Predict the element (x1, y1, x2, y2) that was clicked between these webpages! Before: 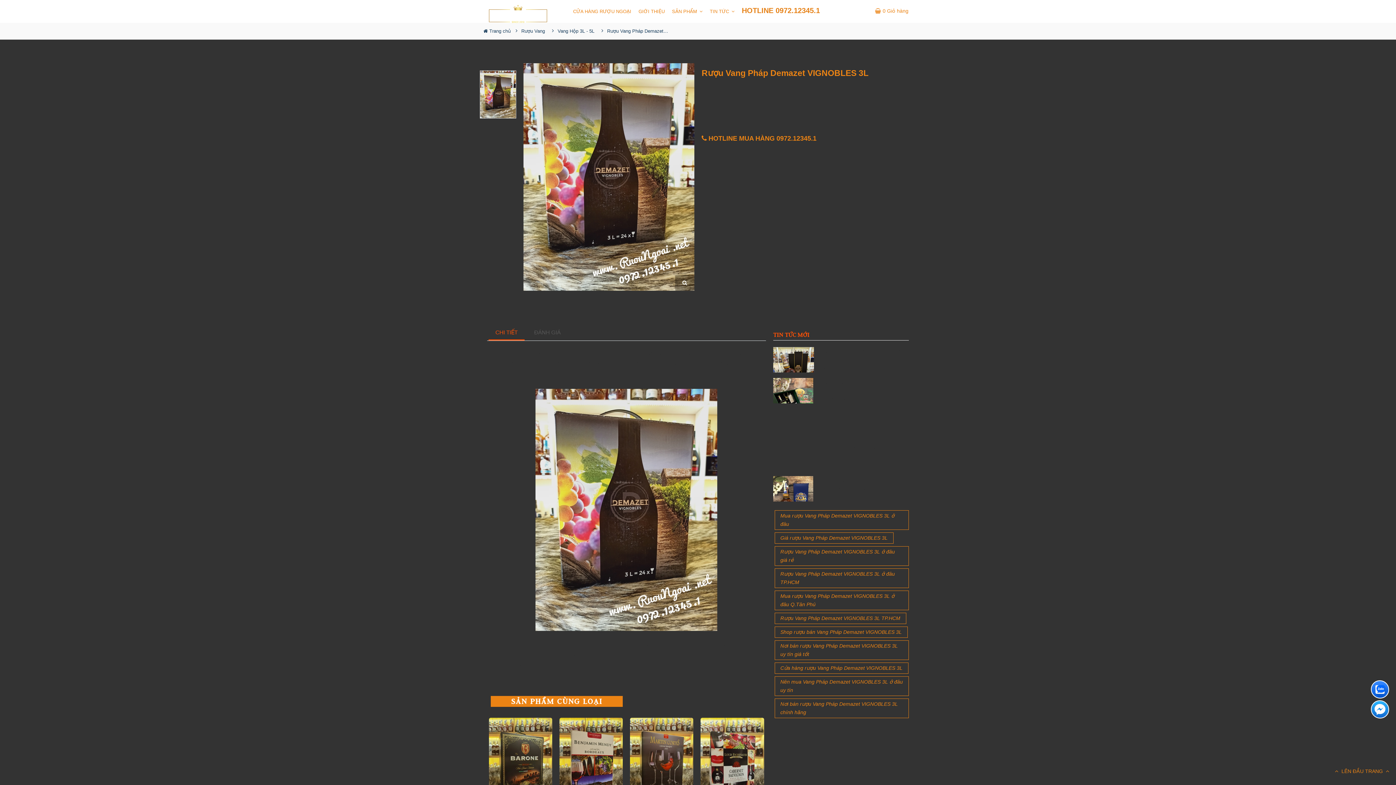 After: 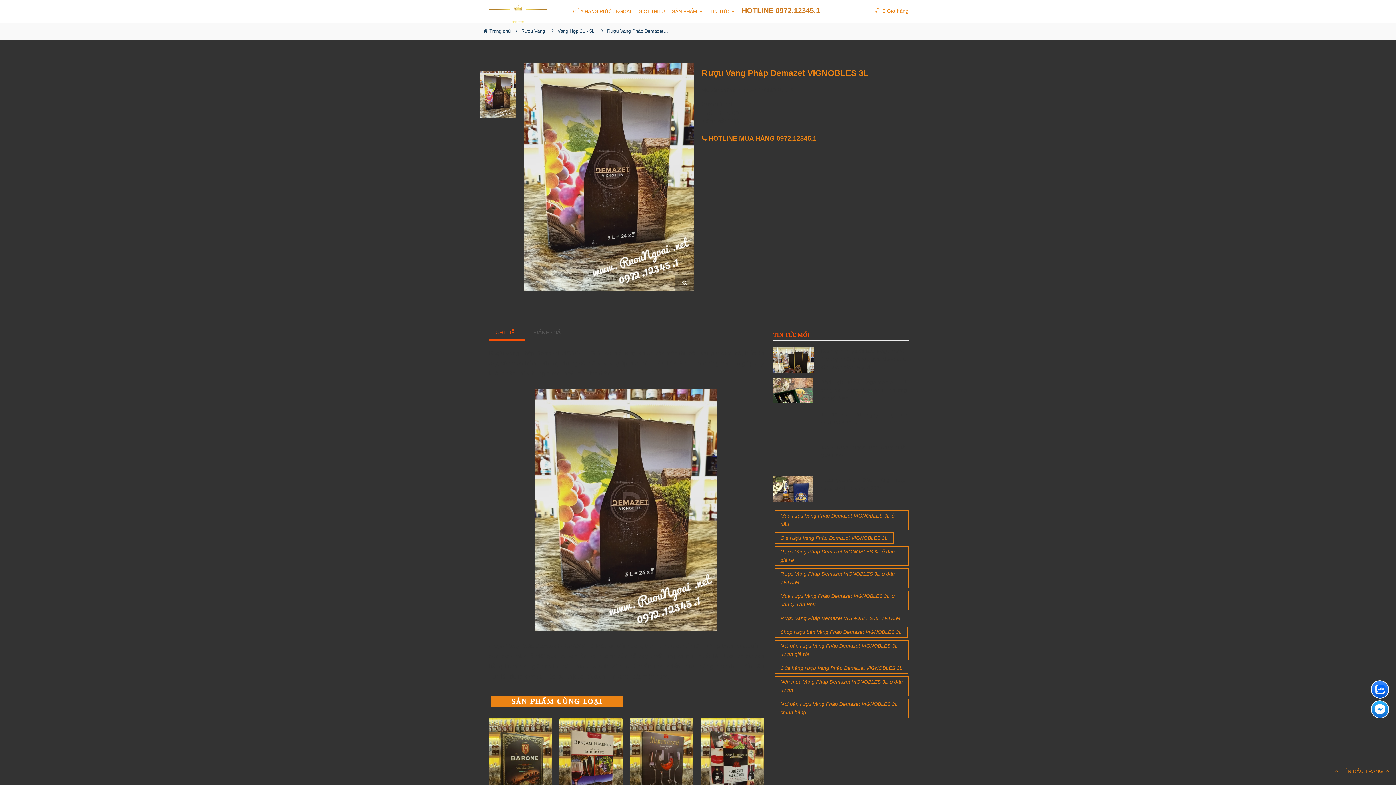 Action: label: Rượu Vang Pháp Demazet VIGNOBLES 3L bbox: (598, 25, 675, 36)